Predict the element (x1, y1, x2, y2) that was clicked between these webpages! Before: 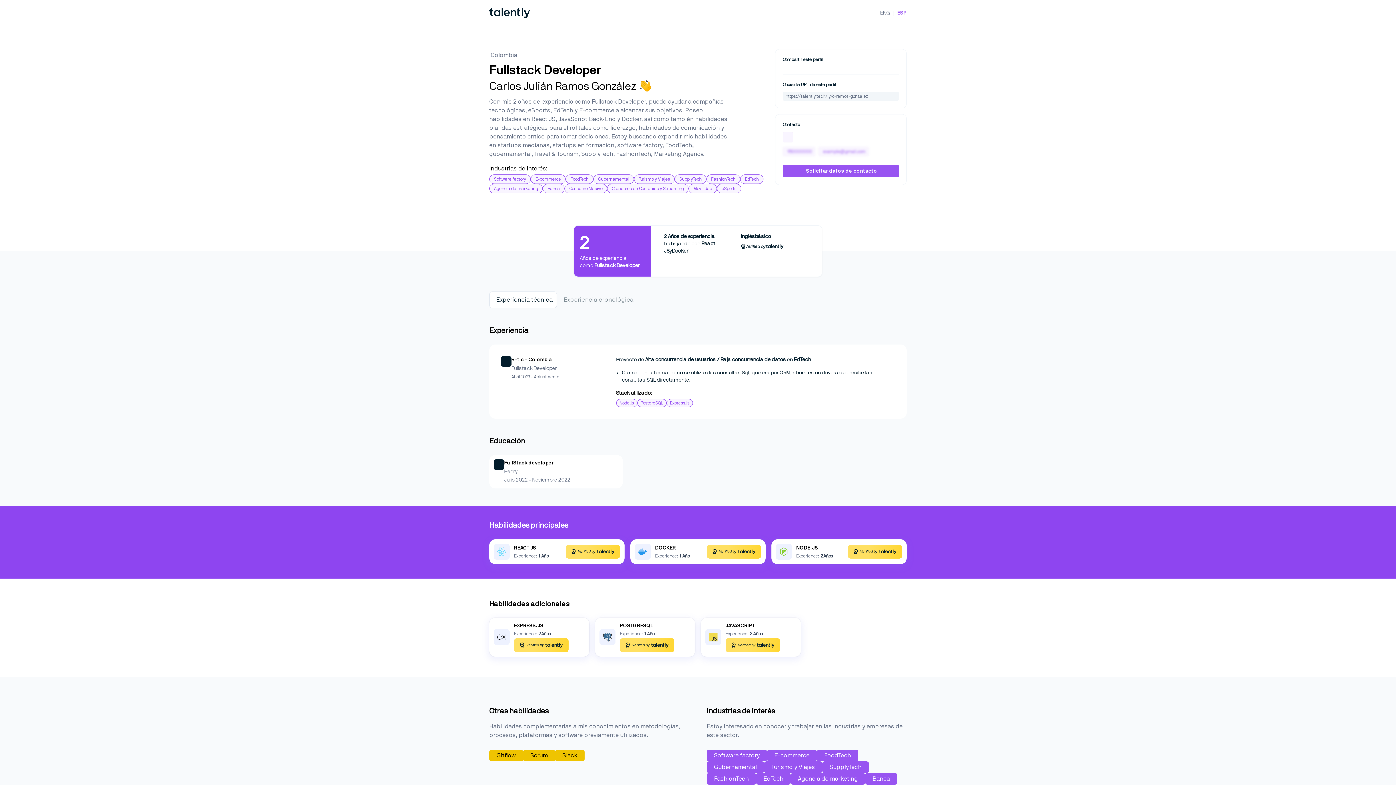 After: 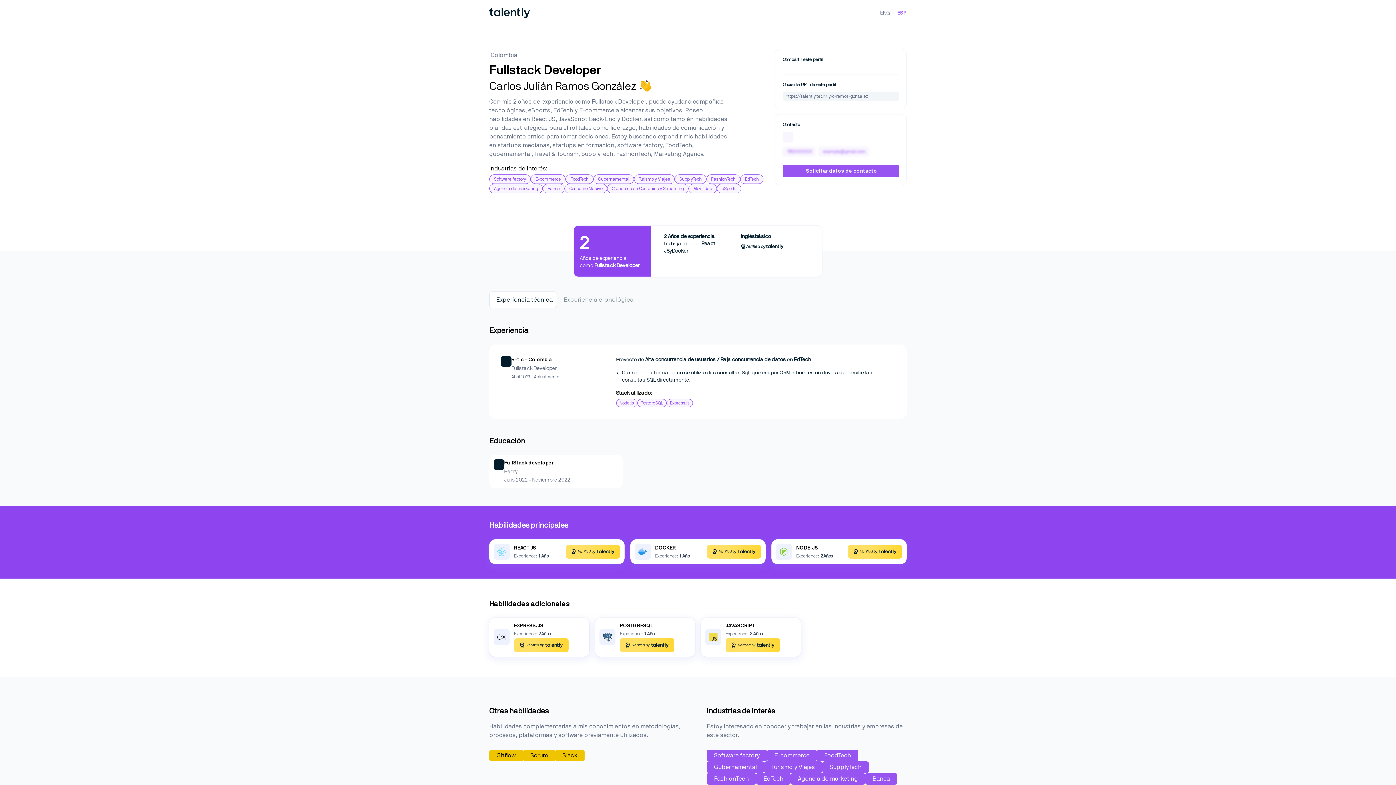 Action: label: ESP bbox: (897, 9, 906, 16)